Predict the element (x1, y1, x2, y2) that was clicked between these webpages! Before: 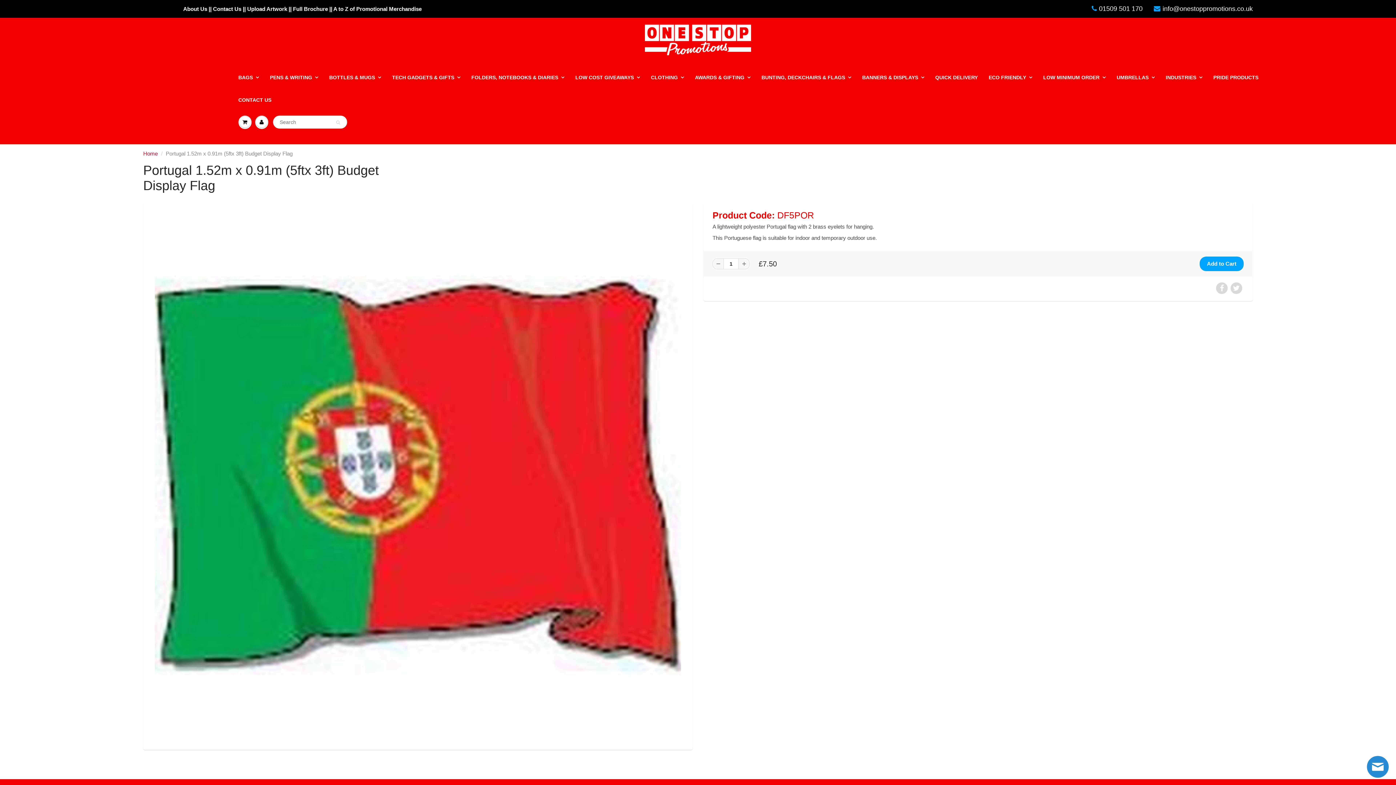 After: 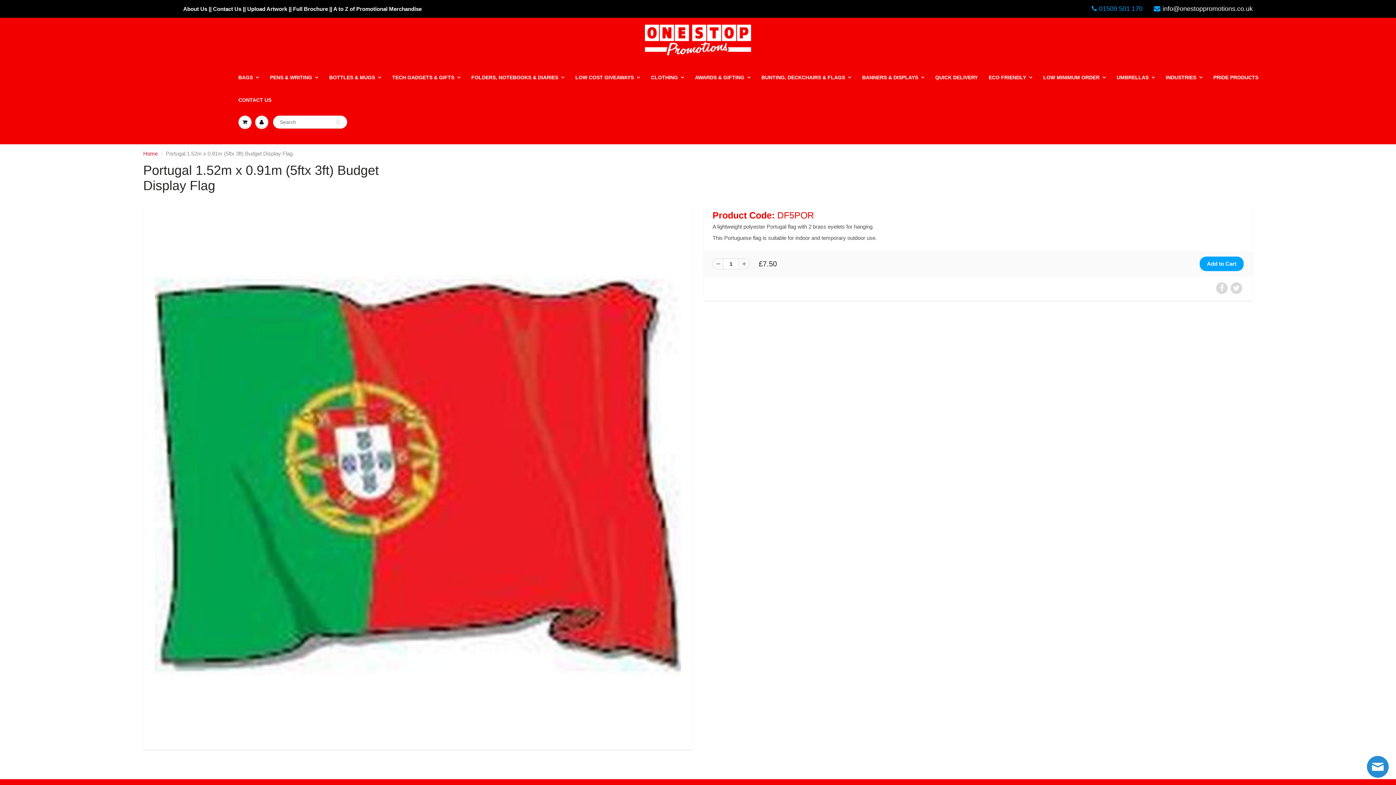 Action: bbox: (1092, 4, 1142, 13) label: 01509 501 170